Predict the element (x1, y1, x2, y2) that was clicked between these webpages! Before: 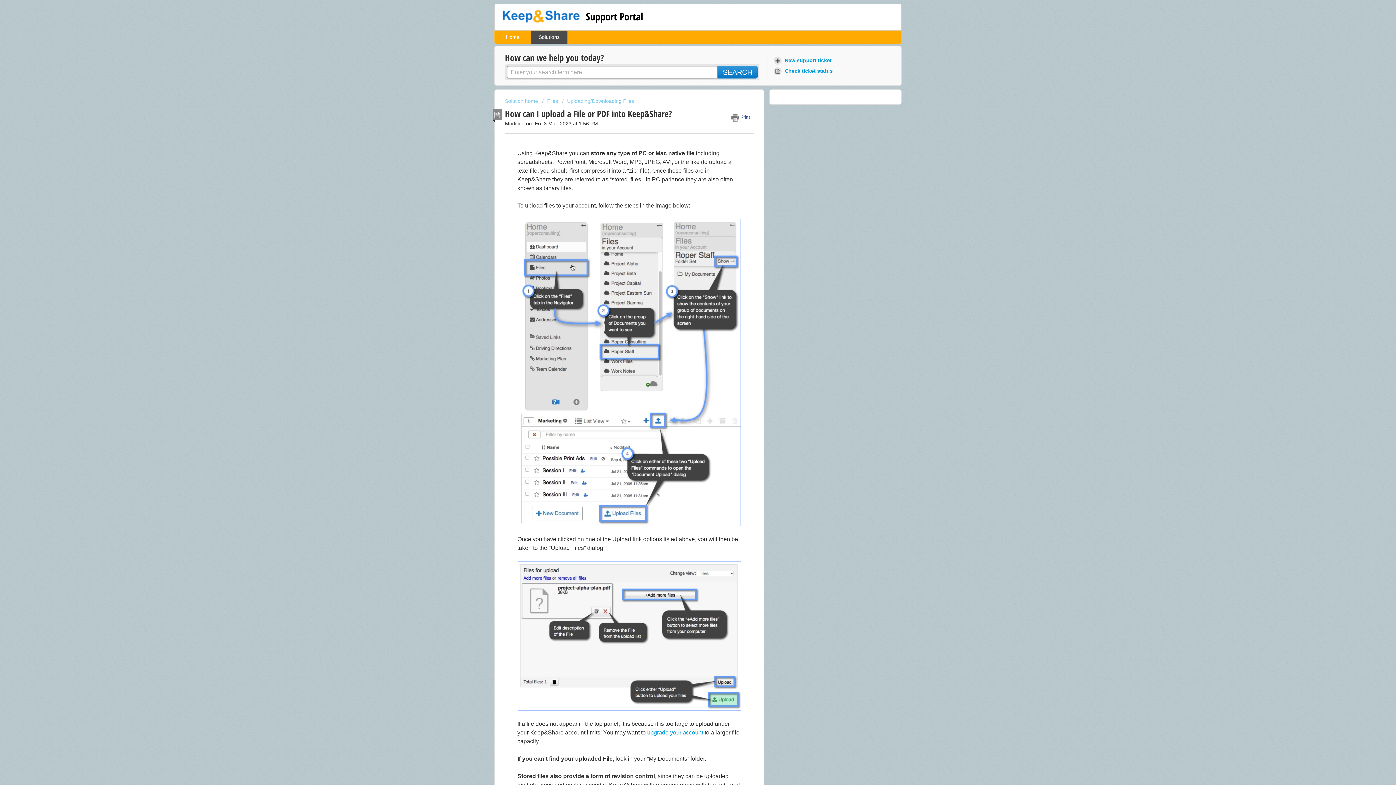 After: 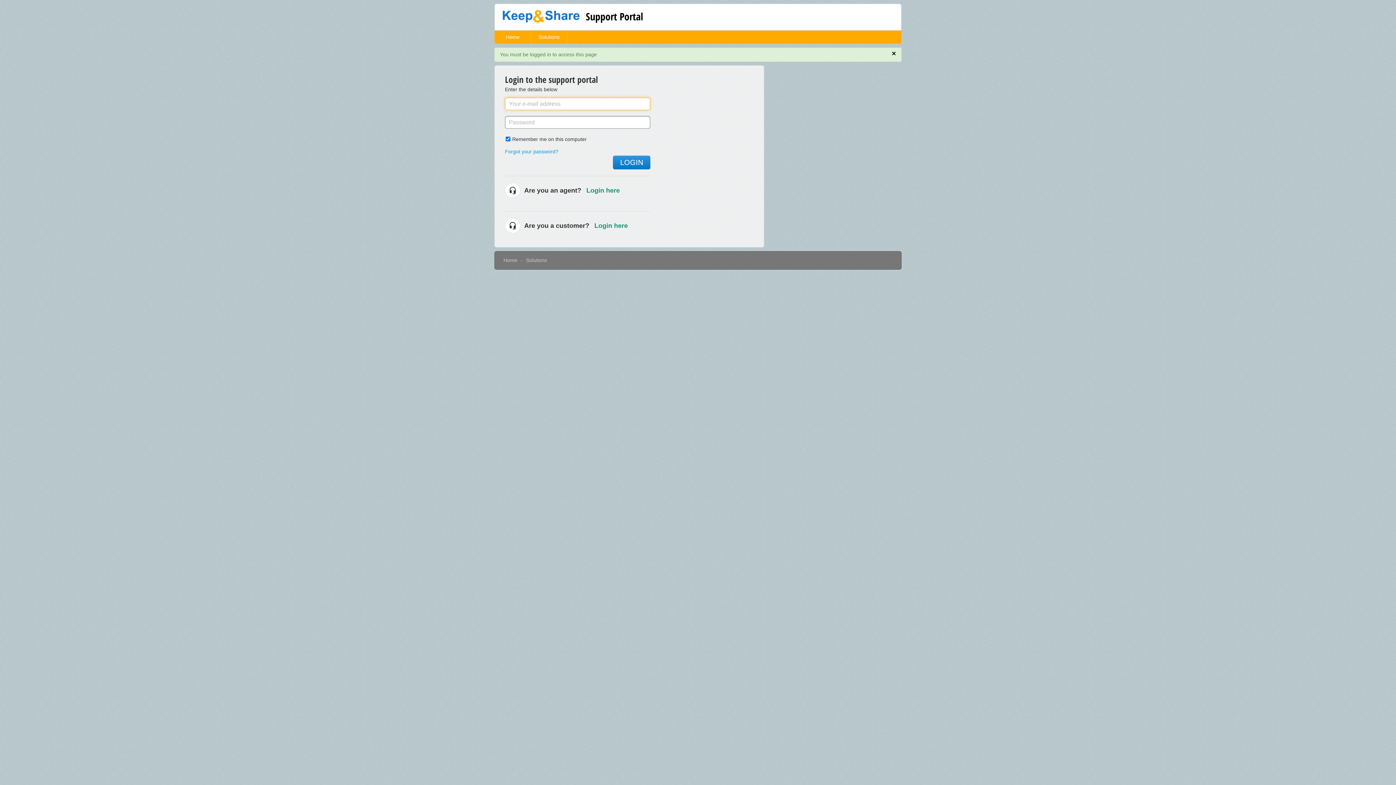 Action: label:  Check ticket status bbox: (773, 65, 835, 76)